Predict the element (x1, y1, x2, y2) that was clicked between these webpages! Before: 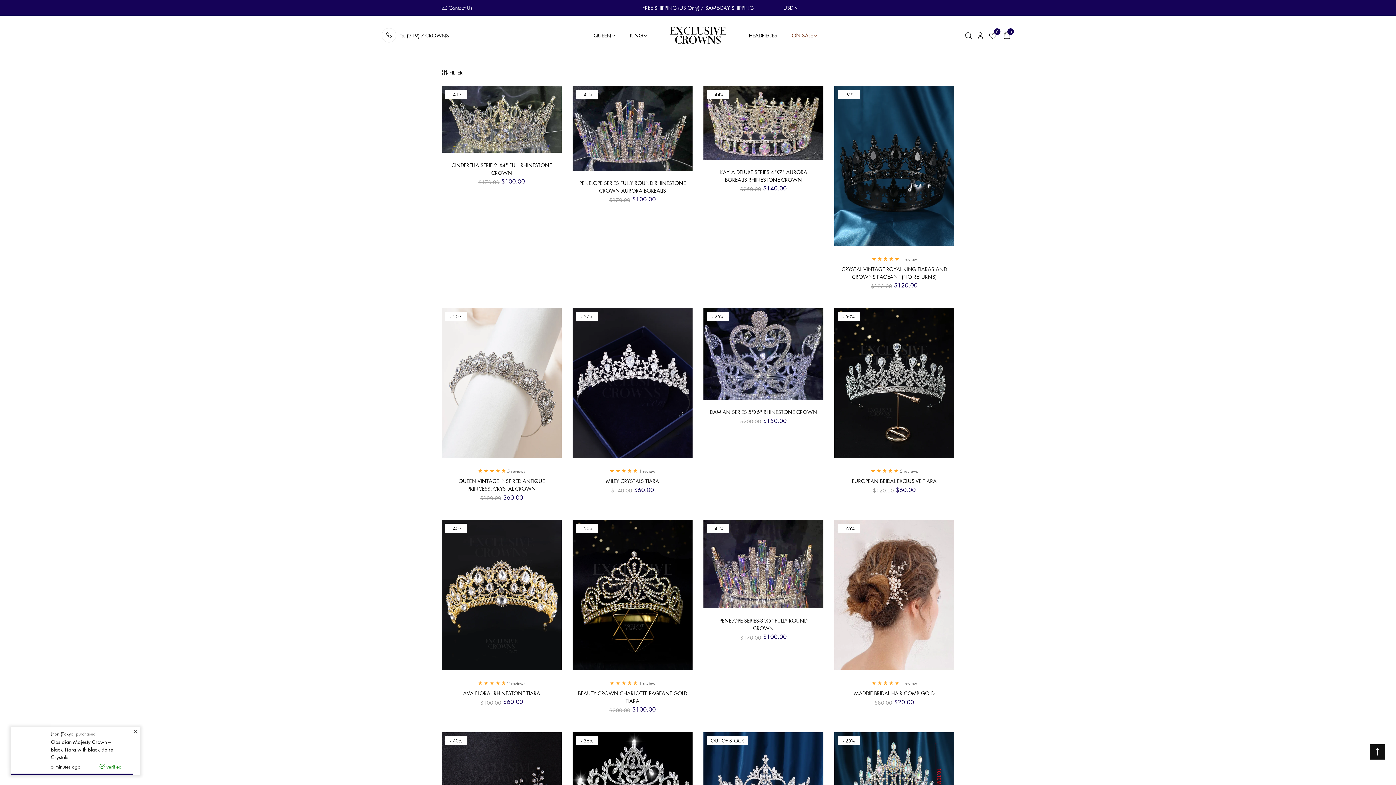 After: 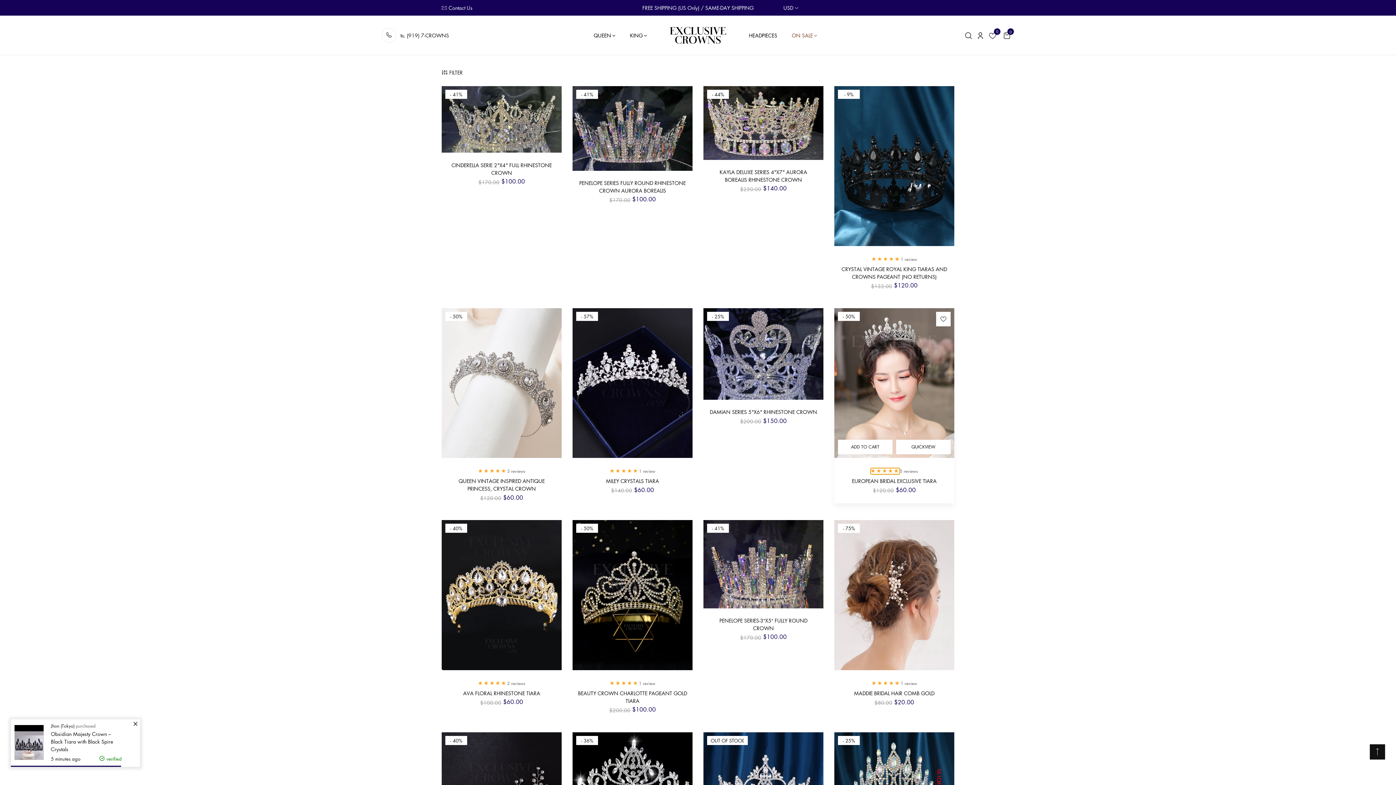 Action: label: 5.00 stars bbox: (870, 468, 900, 474)